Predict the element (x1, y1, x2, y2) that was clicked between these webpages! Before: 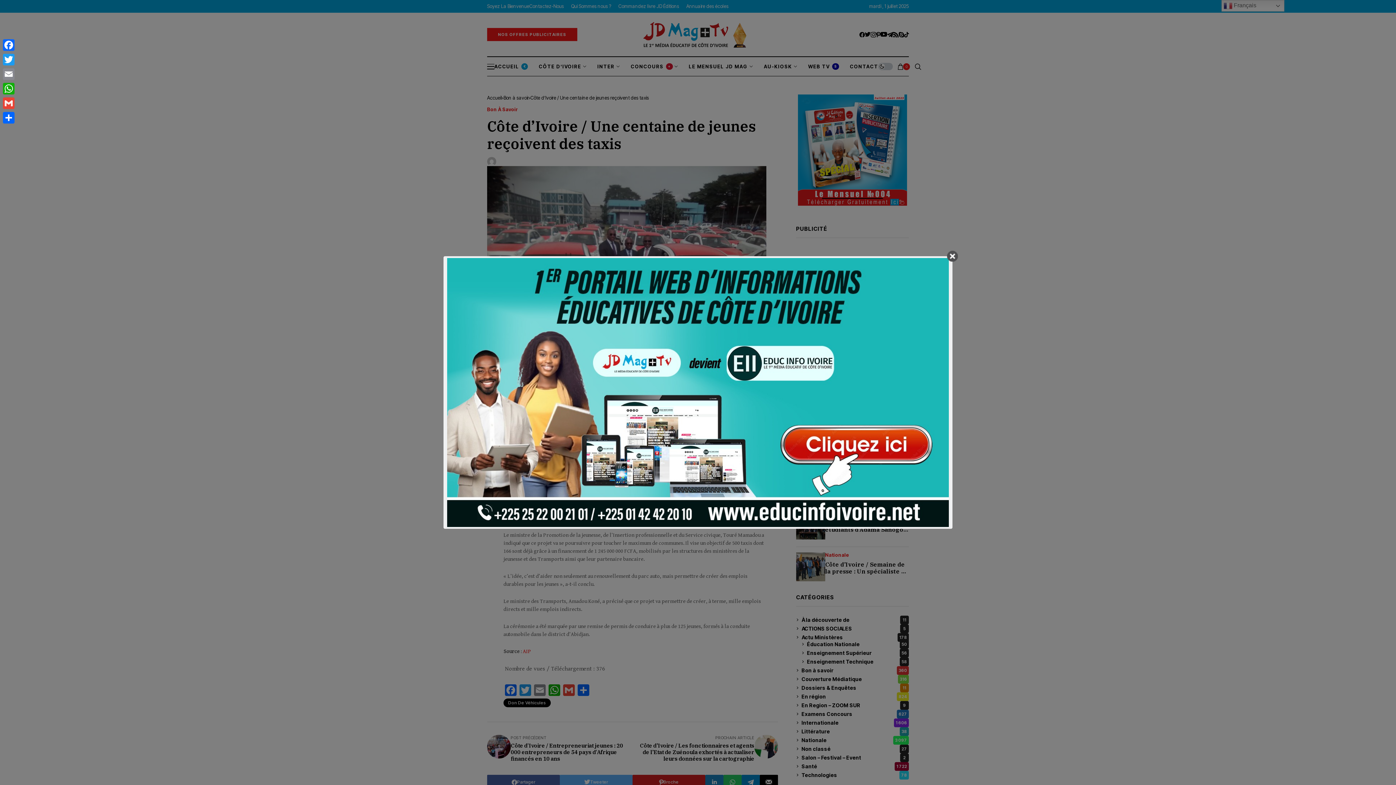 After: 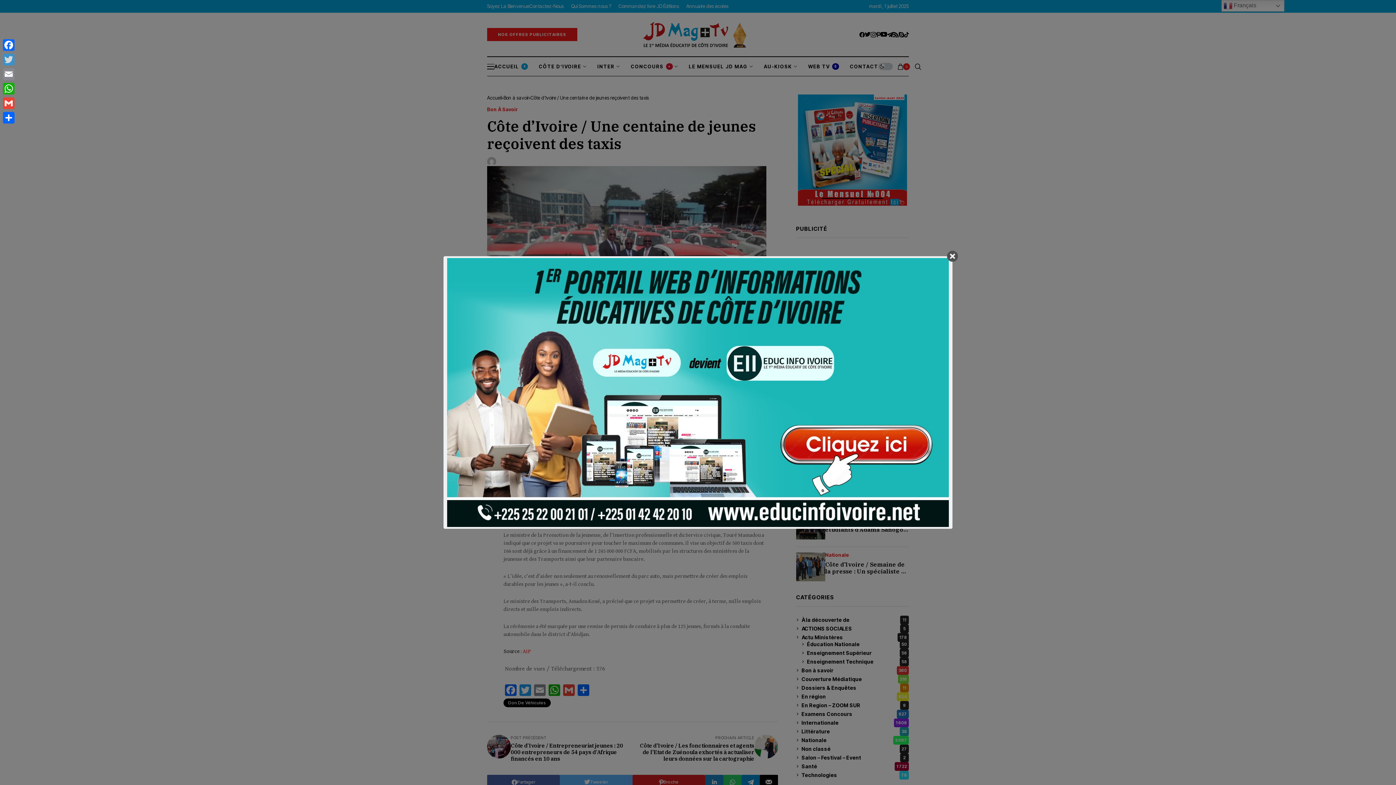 Action: label: Twitter bbox: (1, 52, 16, 66)